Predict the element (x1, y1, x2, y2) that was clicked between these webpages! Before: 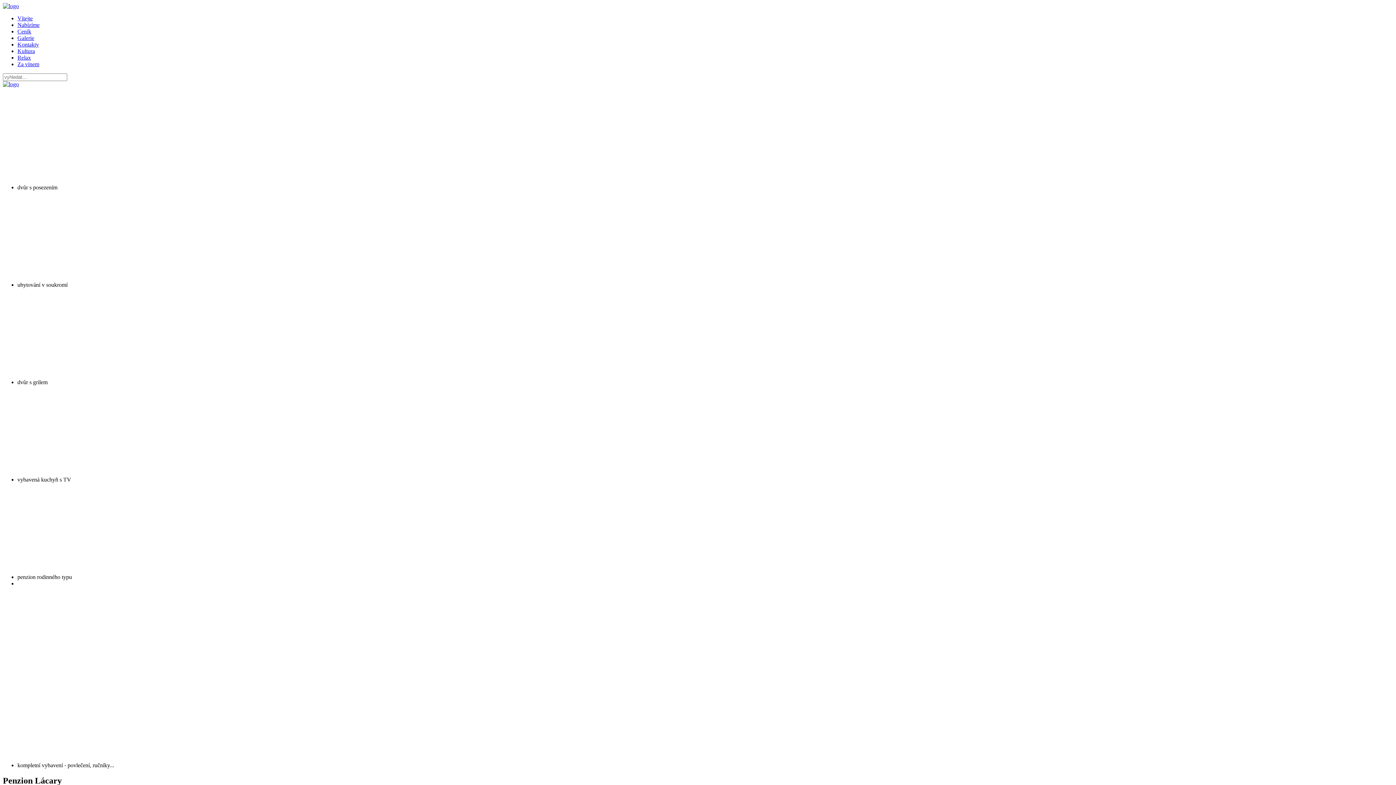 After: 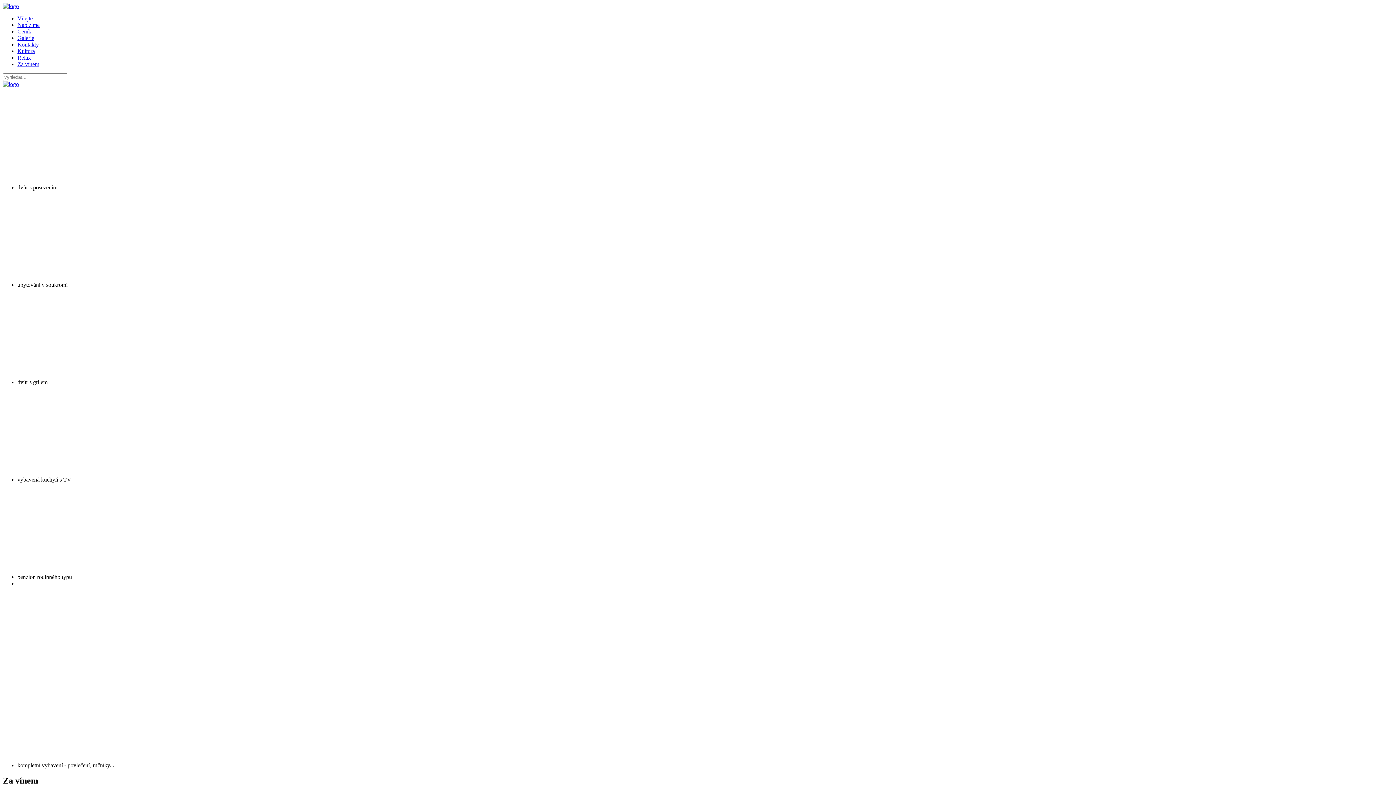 Action: label: Za vínem bbox: (17, 61, 39, 67)